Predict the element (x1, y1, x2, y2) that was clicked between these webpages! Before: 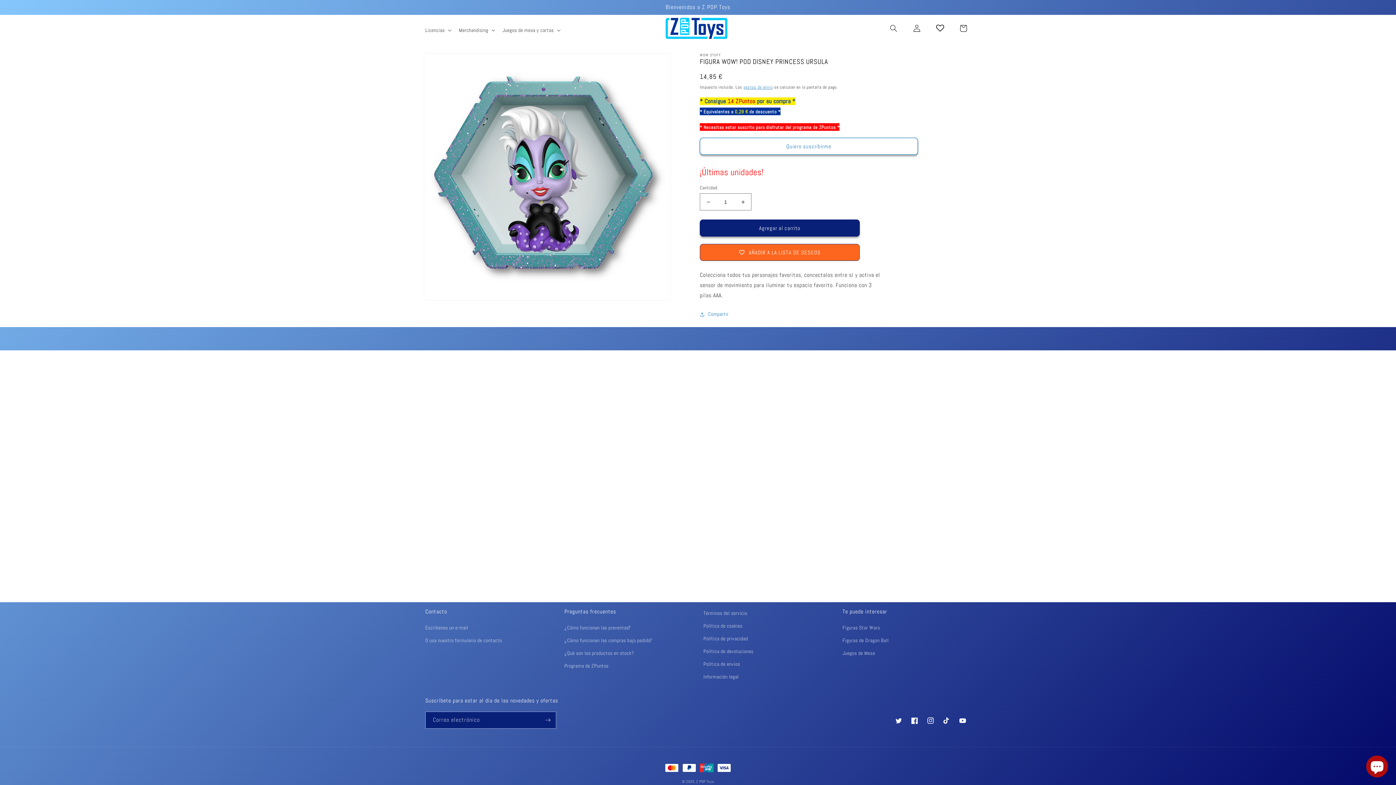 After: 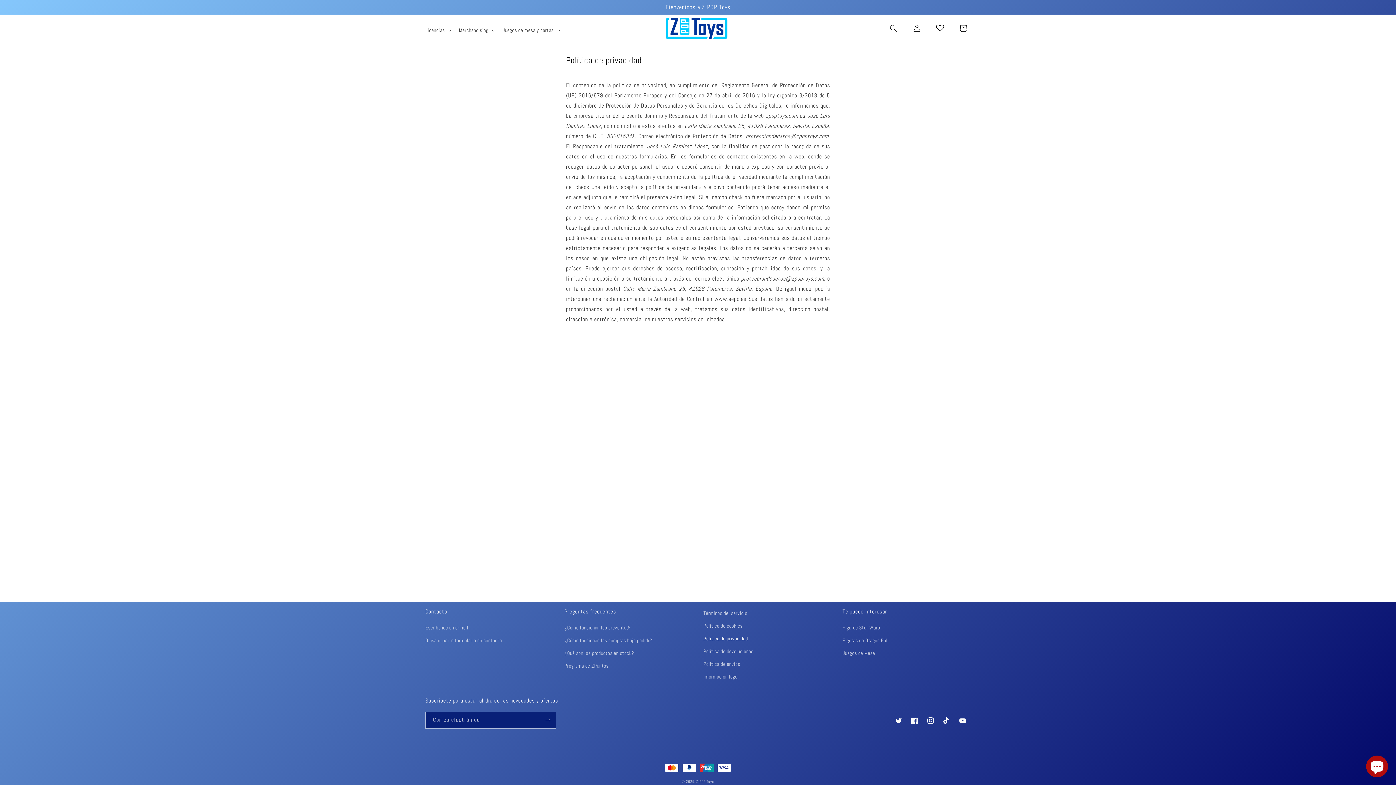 Action: label: Política de privacidad bbox: (703, 632, 748, 645)